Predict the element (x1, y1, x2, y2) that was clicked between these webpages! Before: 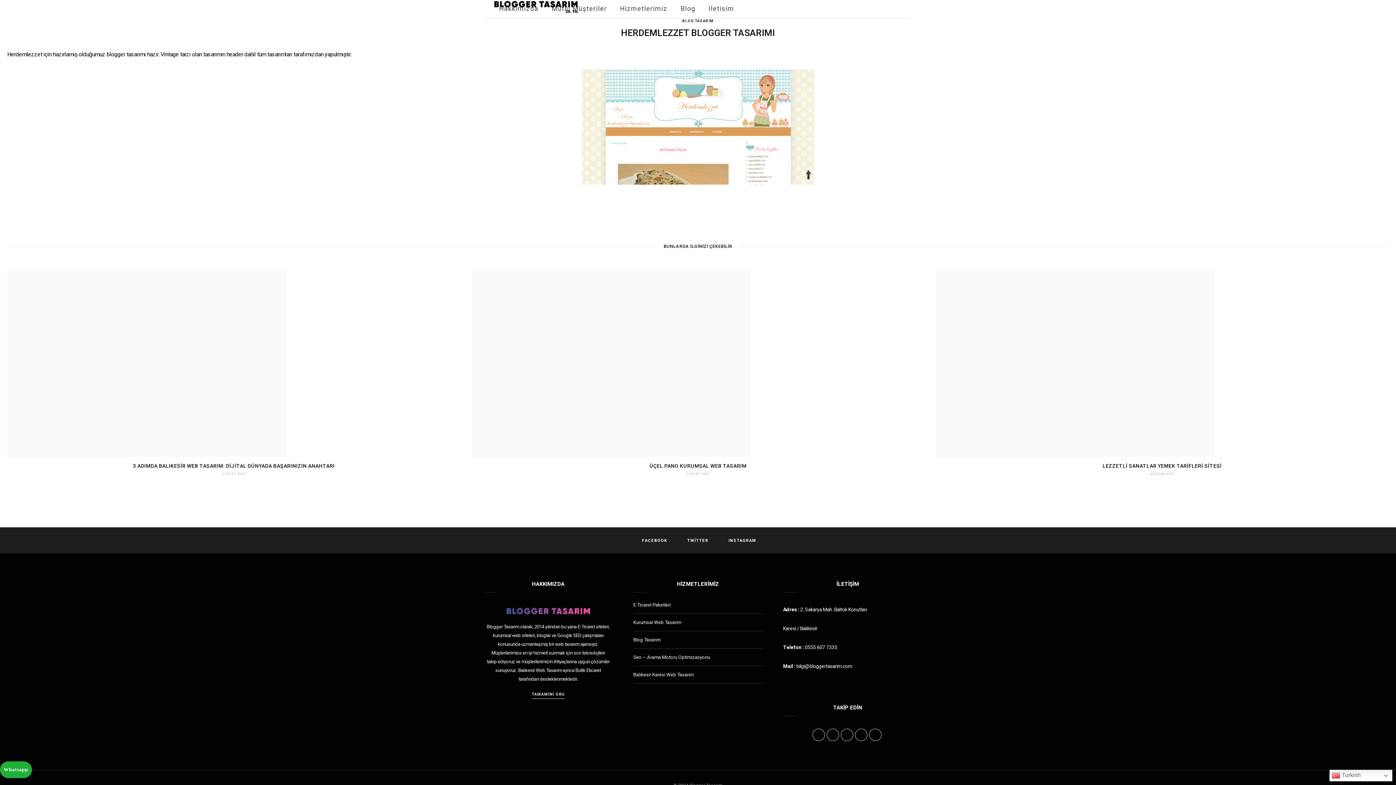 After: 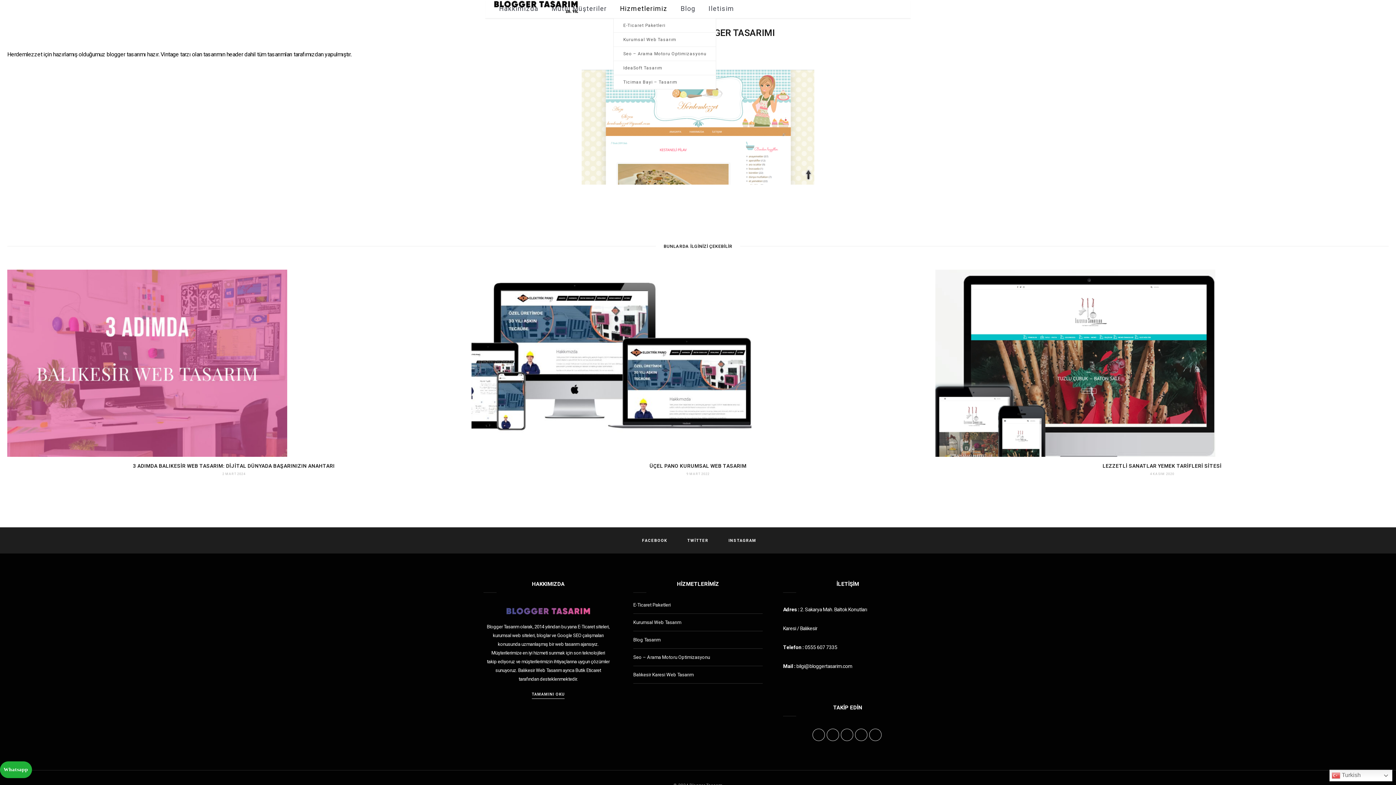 Action: bbox: (613, 0, 674, 18) label: Hizmetlerimiz